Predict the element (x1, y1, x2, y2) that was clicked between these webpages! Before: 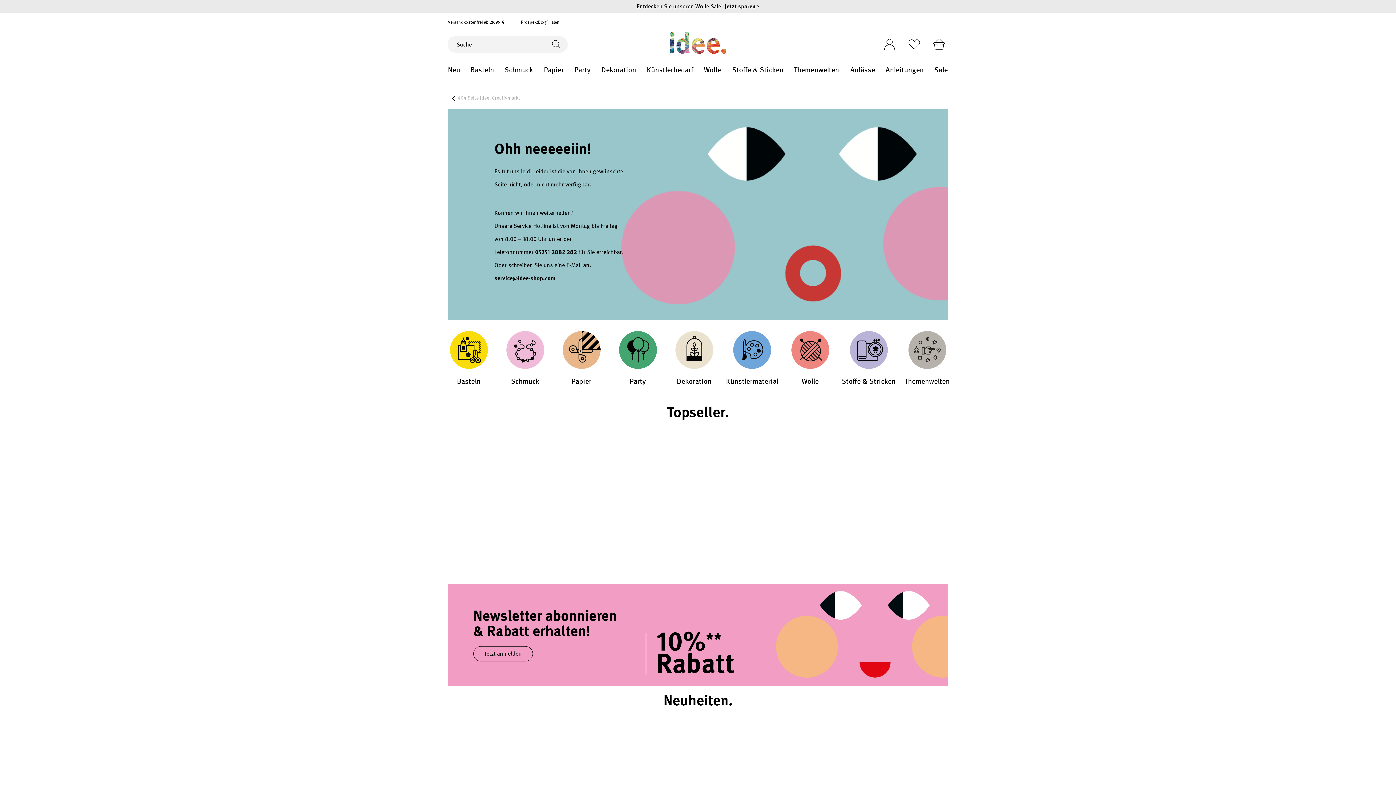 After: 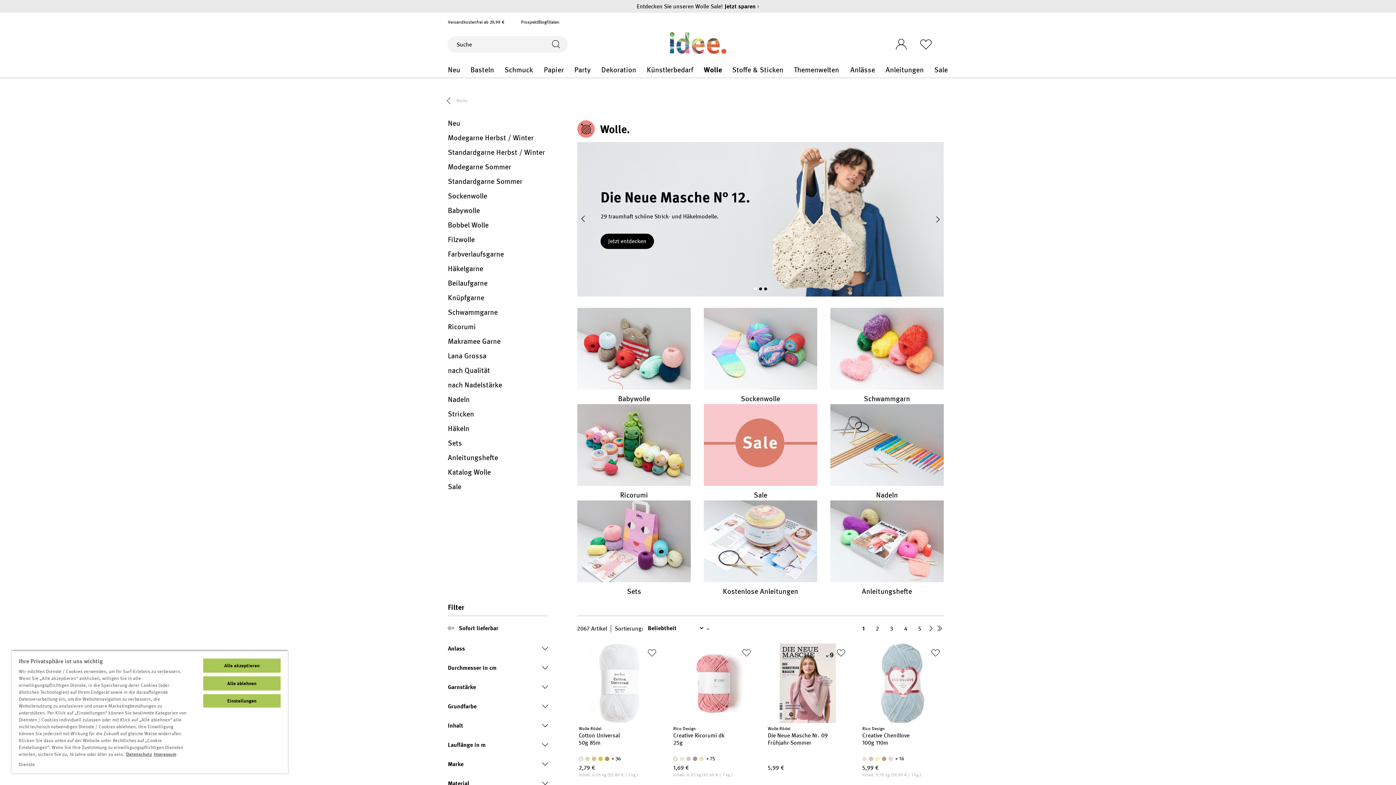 Action: label: Wolle bbox: (700, 61, 725, 77)